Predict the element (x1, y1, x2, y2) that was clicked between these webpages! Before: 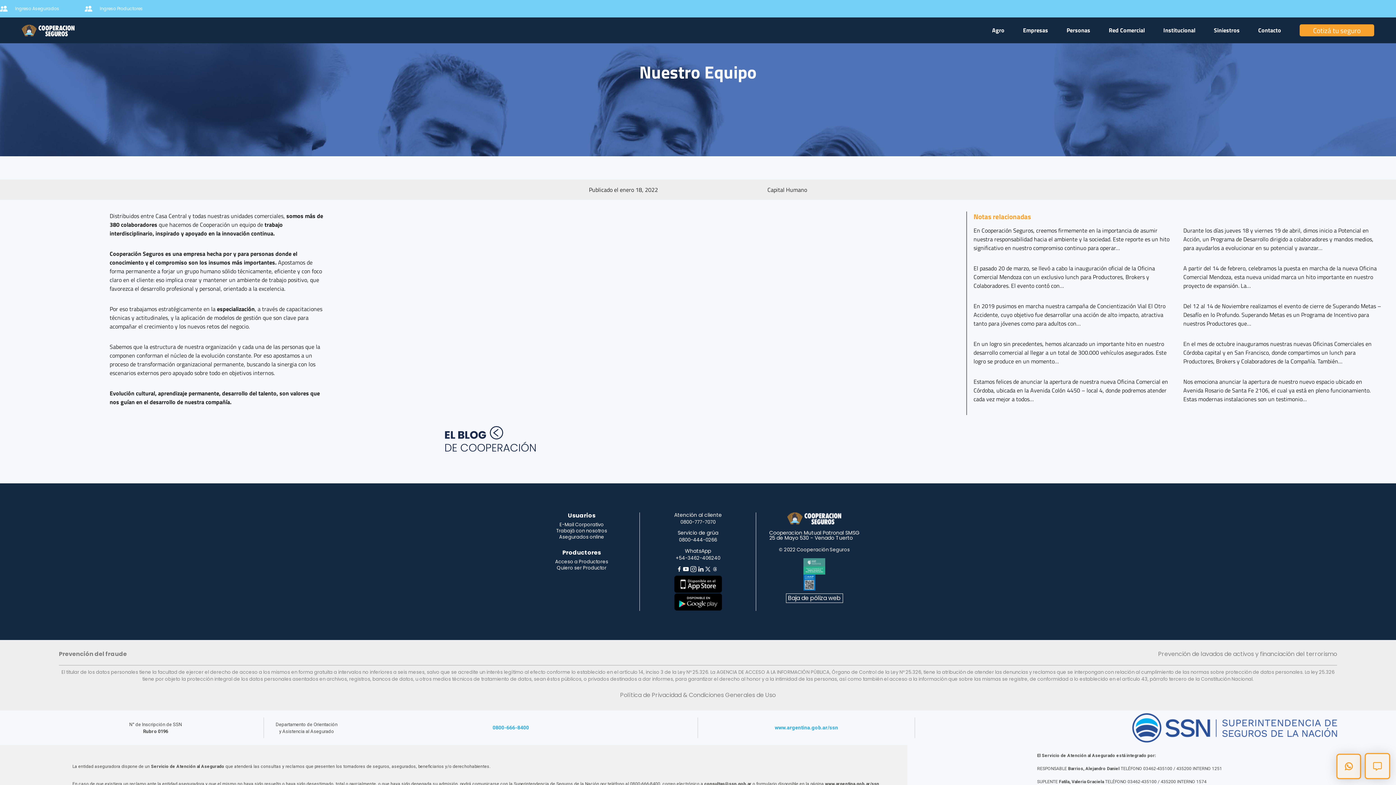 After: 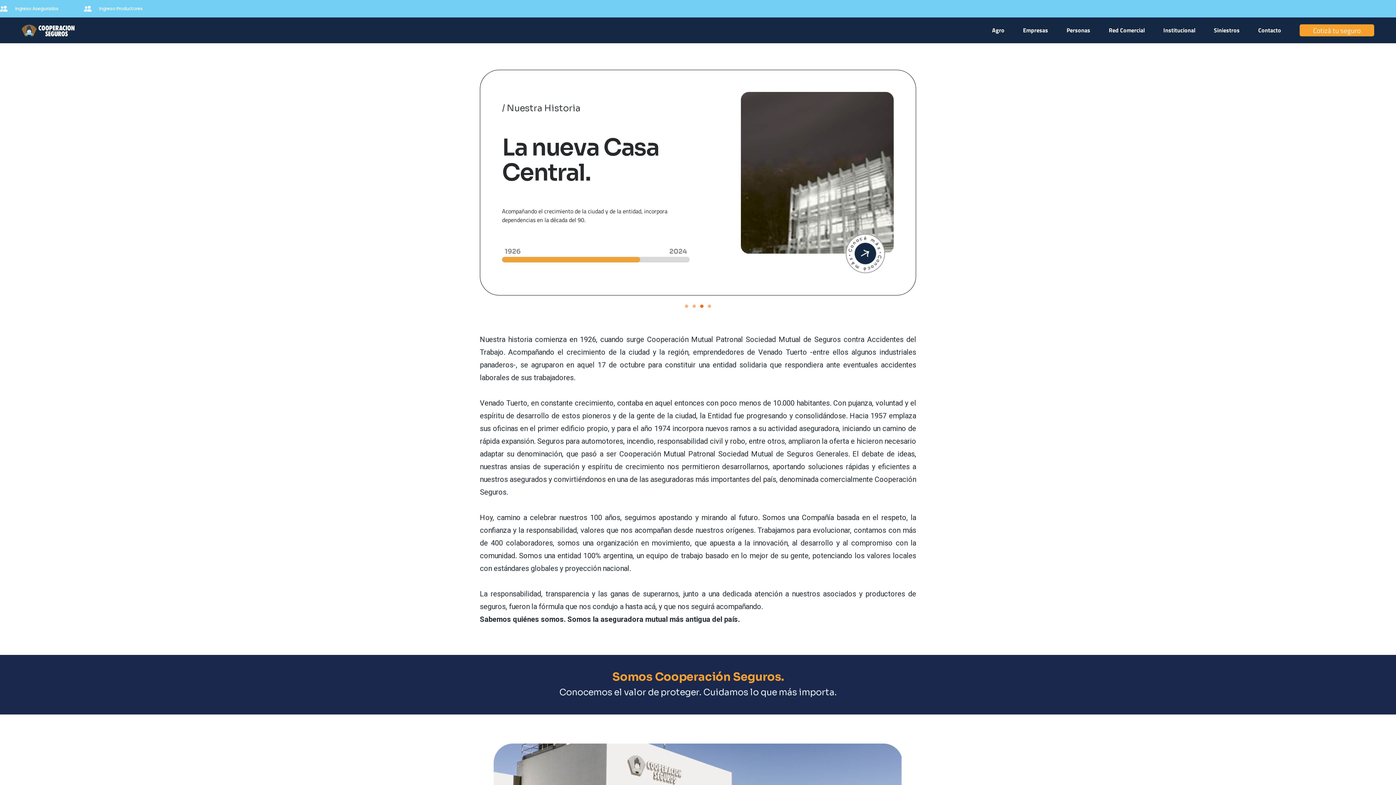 Action: bbox: (439, 418, 541, 460)